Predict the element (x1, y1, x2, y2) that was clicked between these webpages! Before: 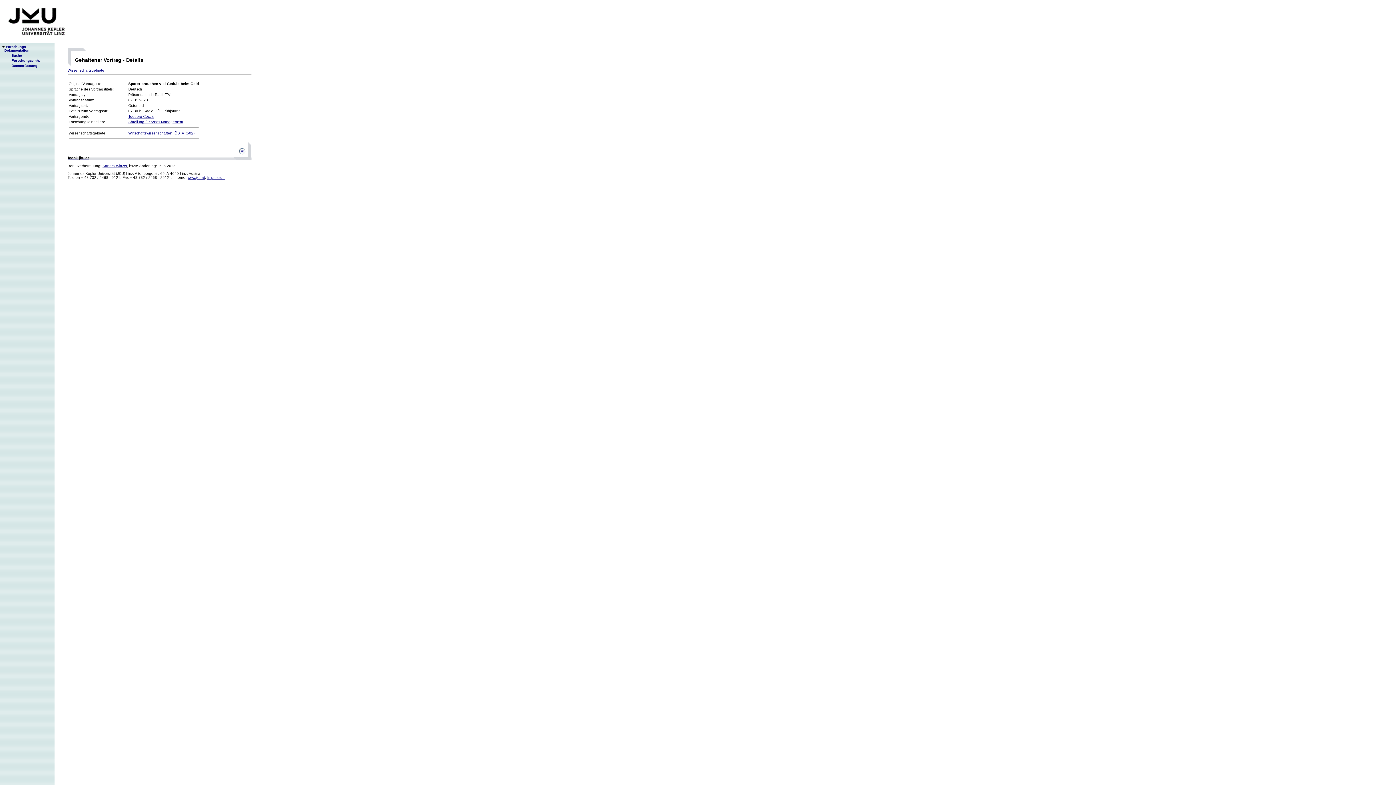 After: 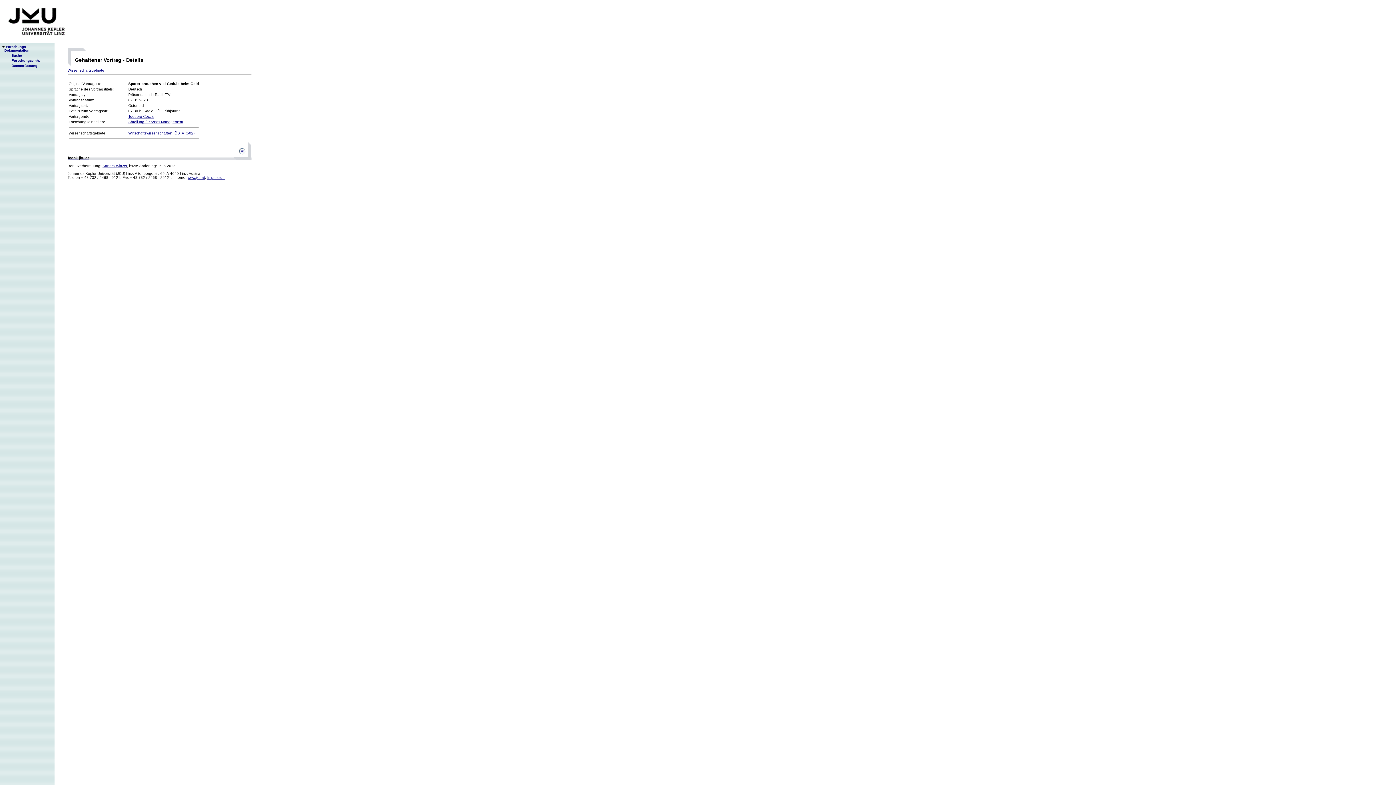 Action: label: www.jku.at bbox: (187, 175, 205, 179)